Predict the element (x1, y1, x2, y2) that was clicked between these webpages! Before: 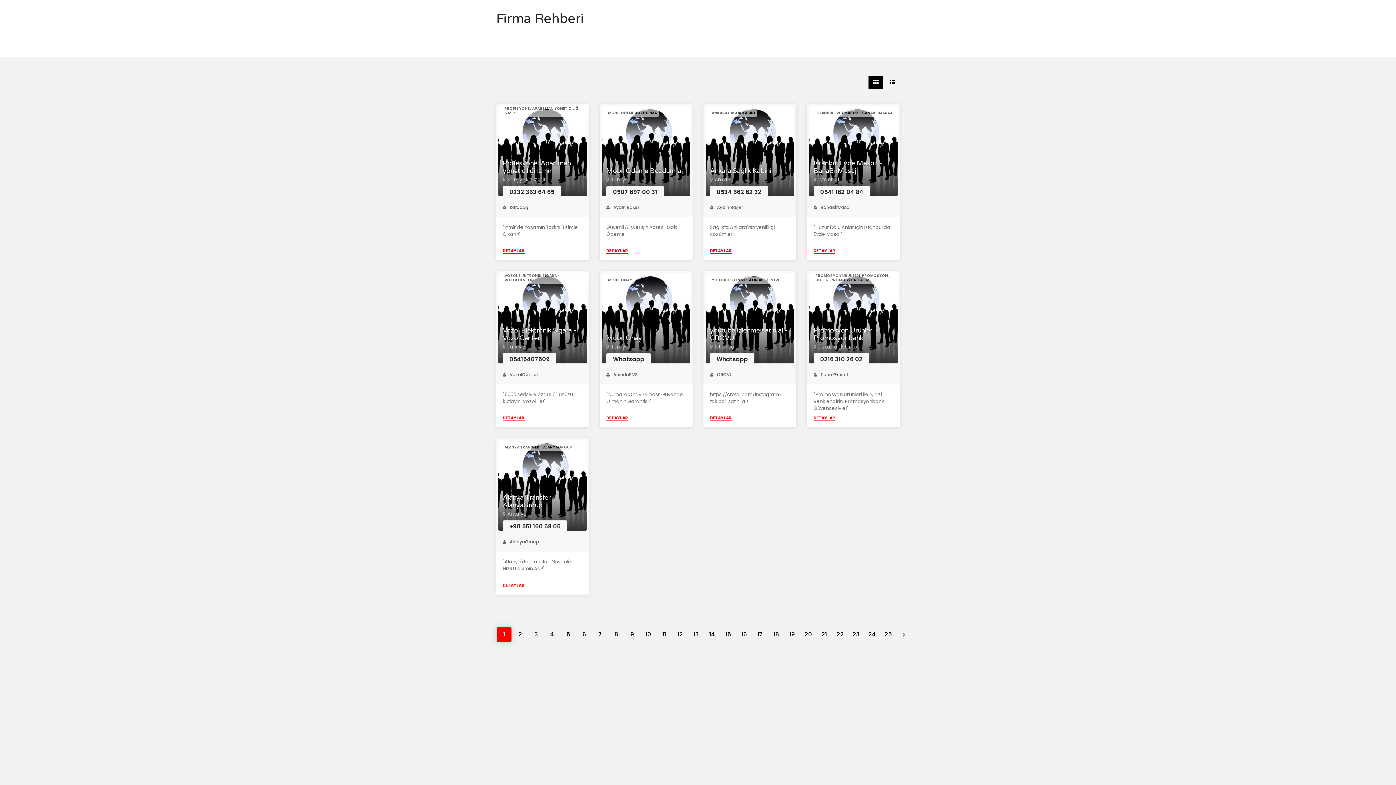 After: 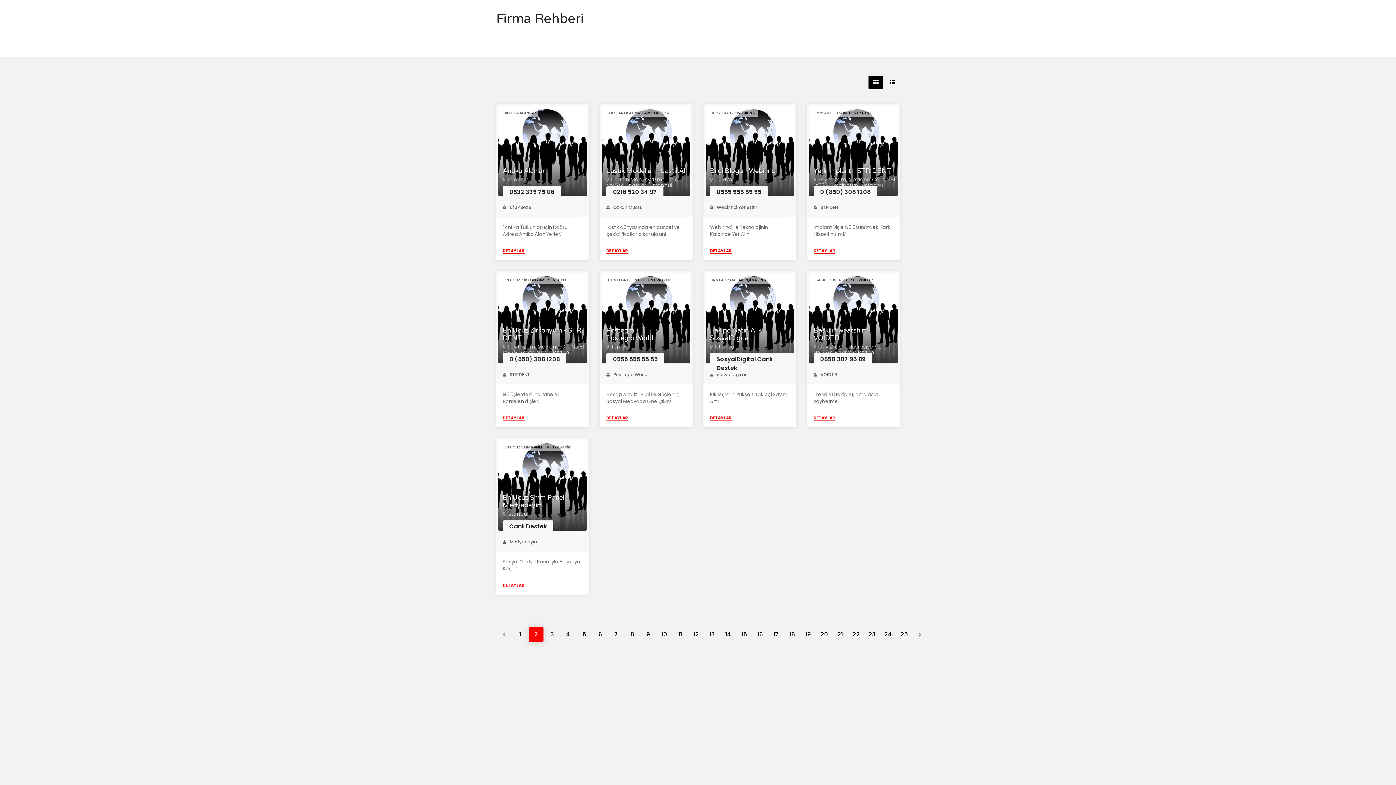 Action: bbox: (897, 627, 911, 642) label: Next